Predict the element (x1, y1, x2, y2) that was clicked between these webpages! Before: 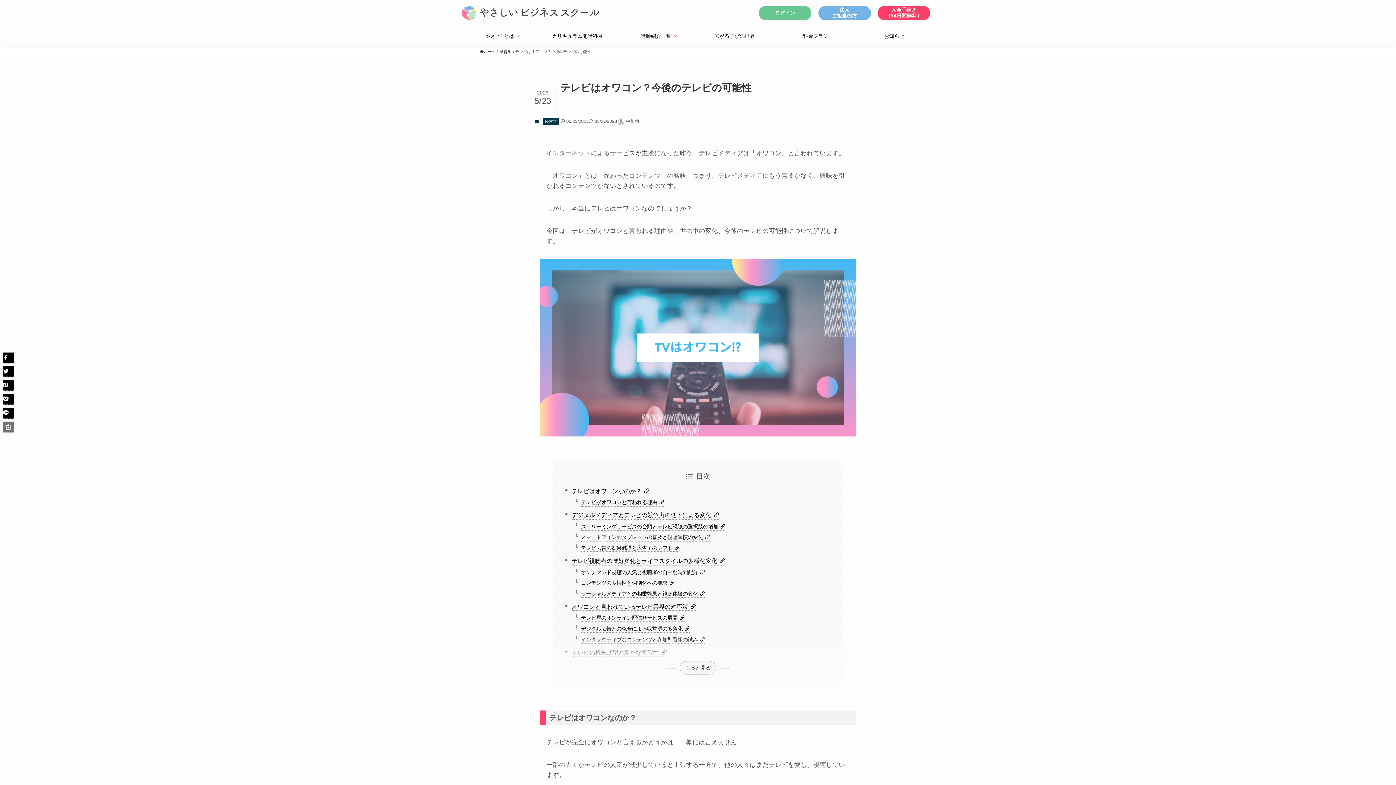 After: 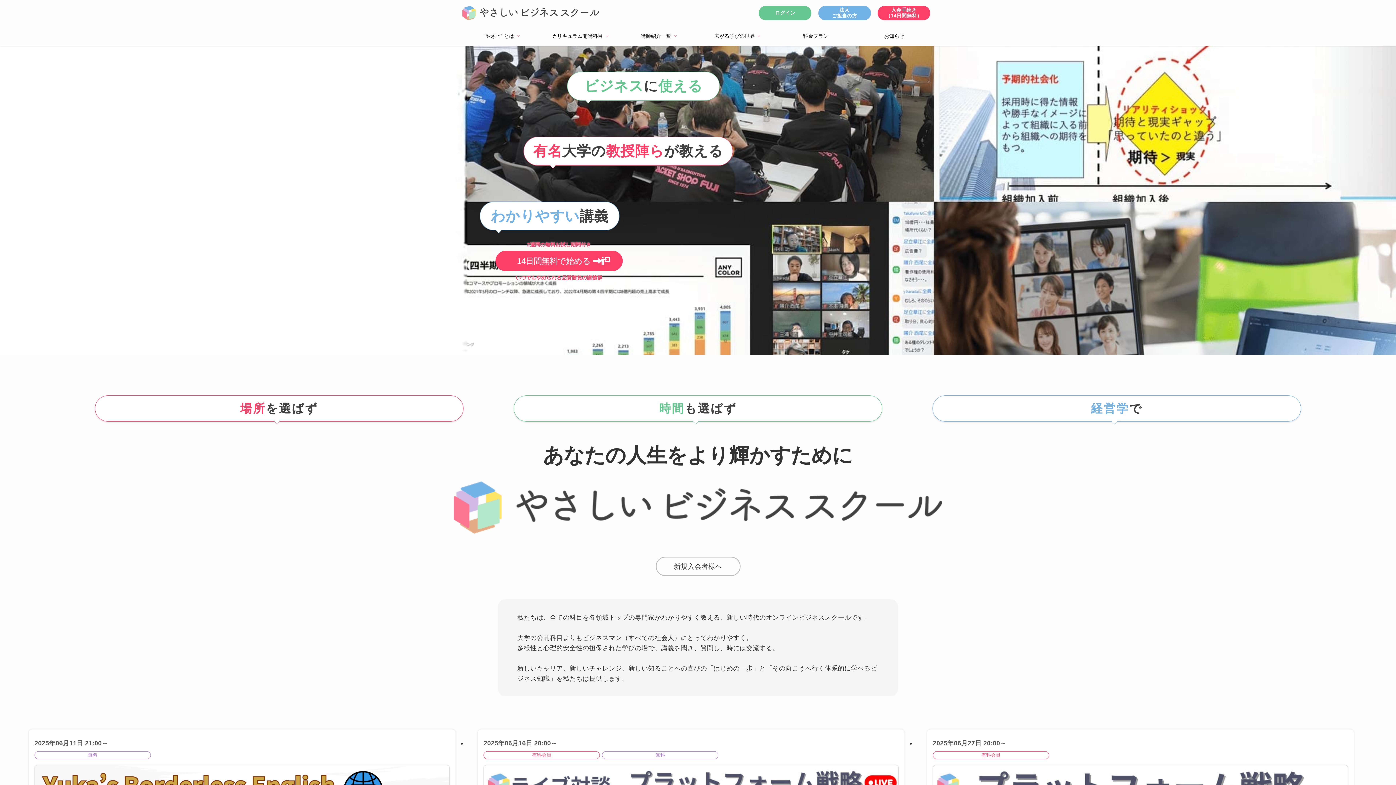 Action: label: ホーム bbox: (480, 48, 496, 54)